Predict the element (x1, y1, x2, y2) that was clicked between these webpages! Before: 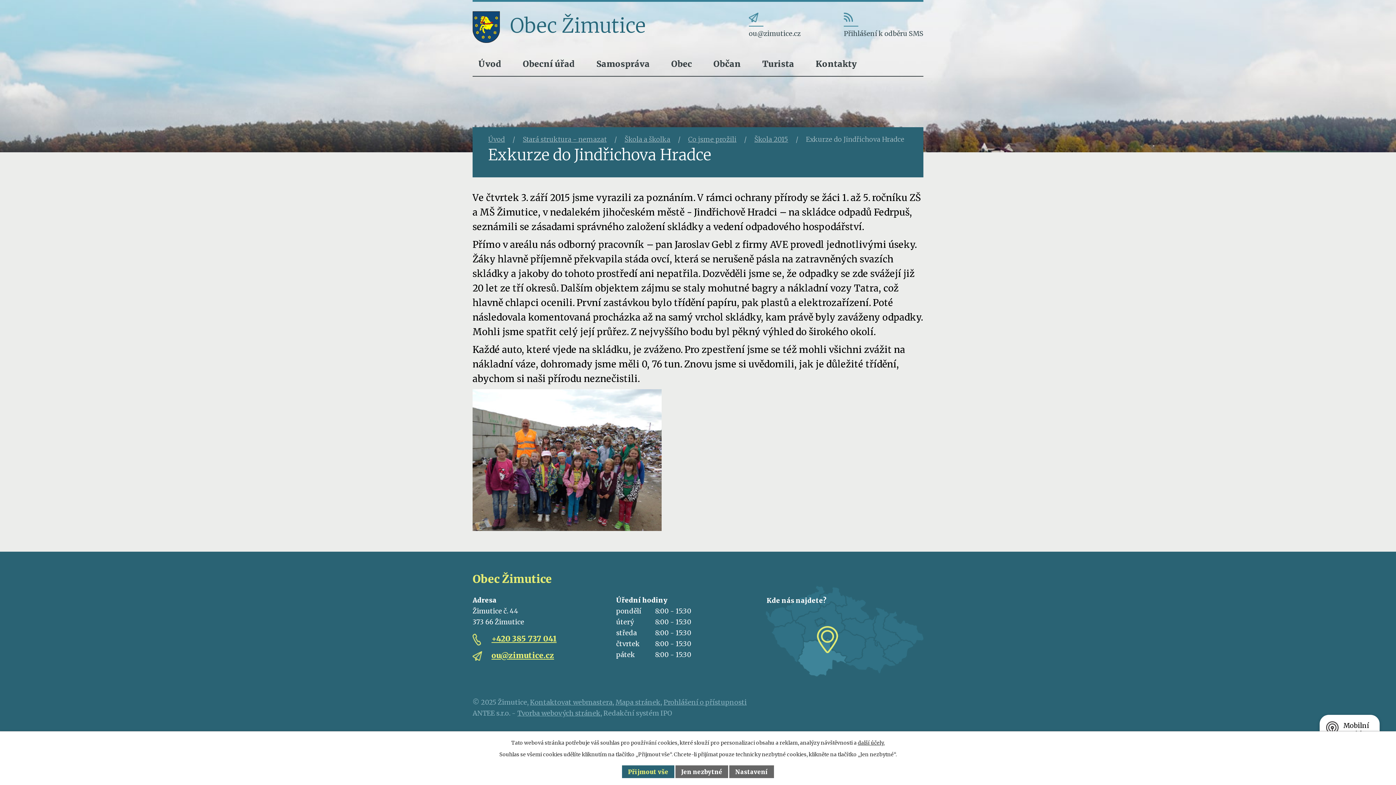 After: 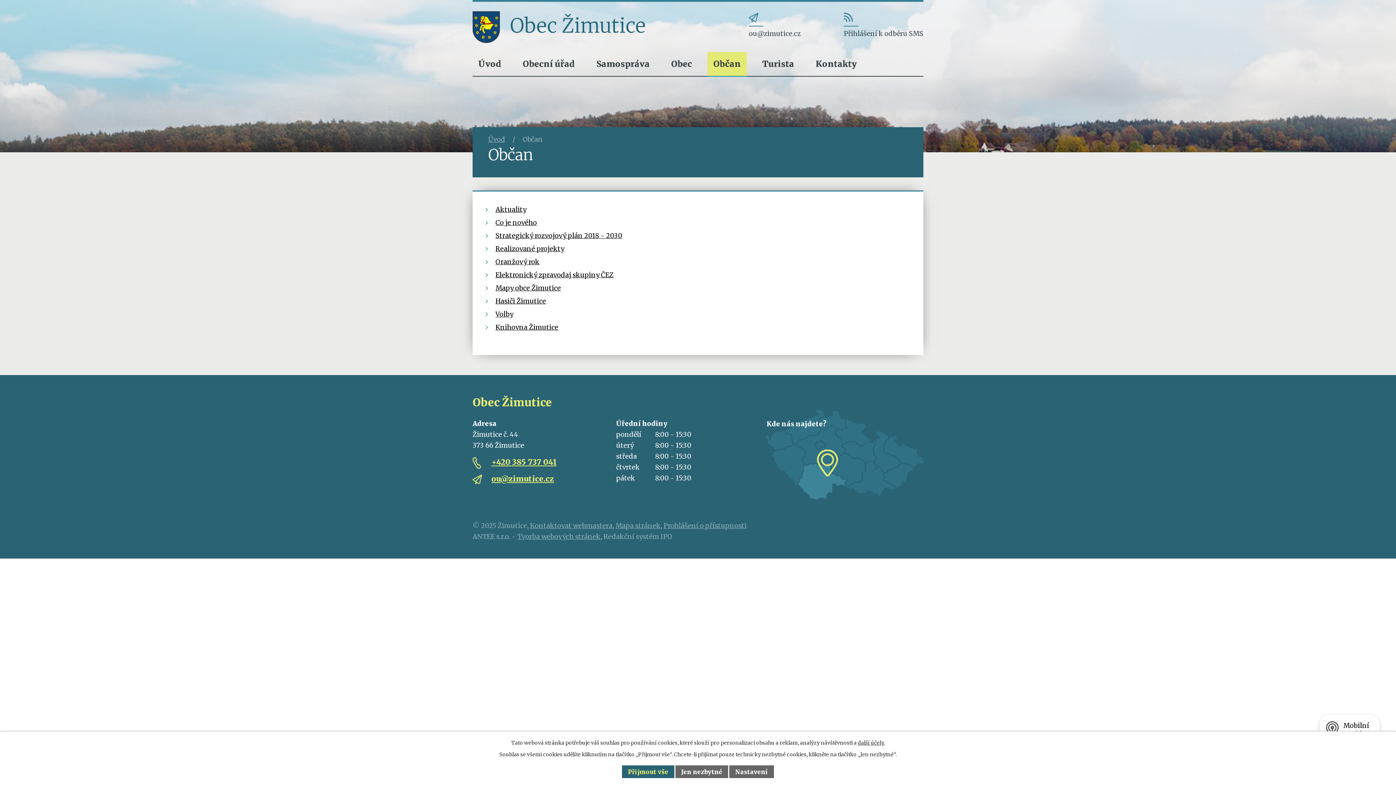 Action: label: Občan bbox: (707, 51, 746, 76)